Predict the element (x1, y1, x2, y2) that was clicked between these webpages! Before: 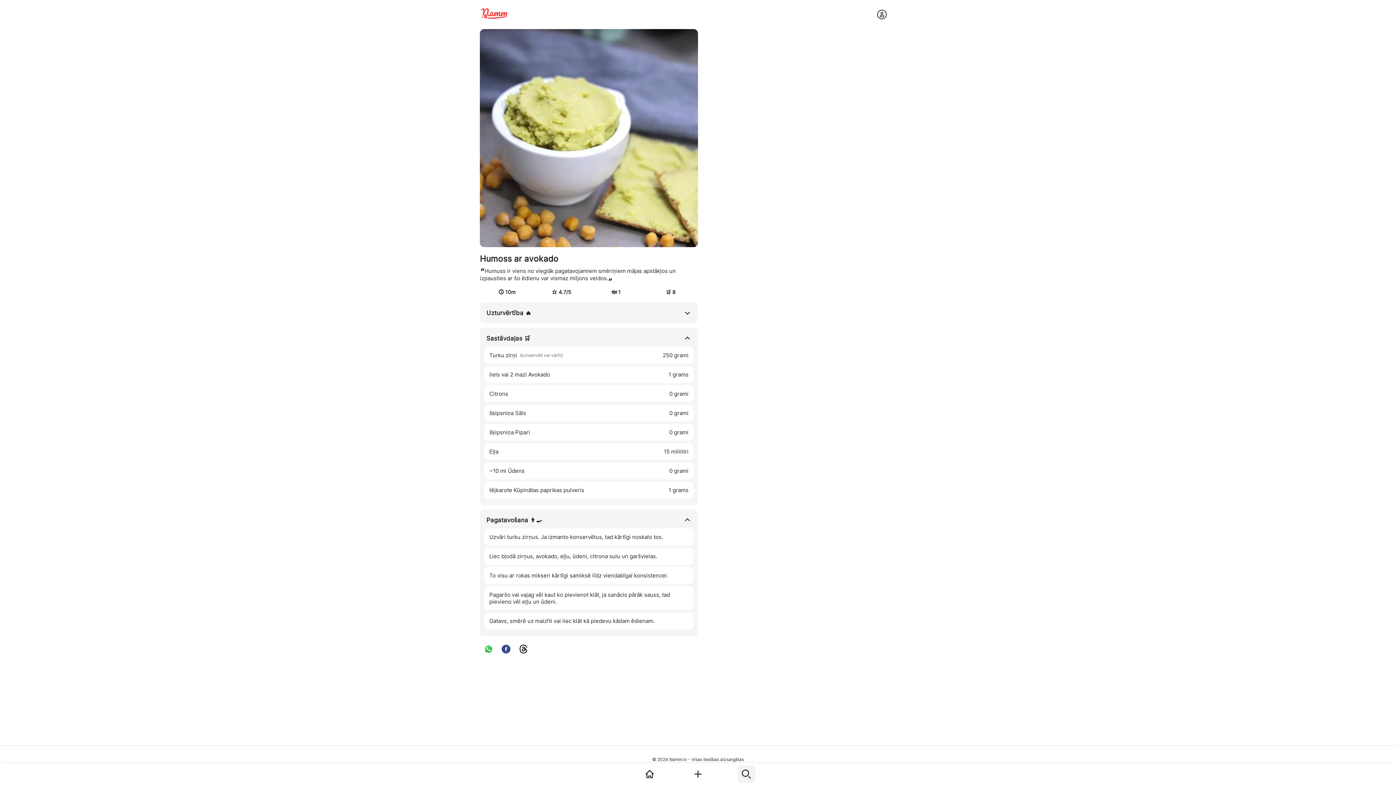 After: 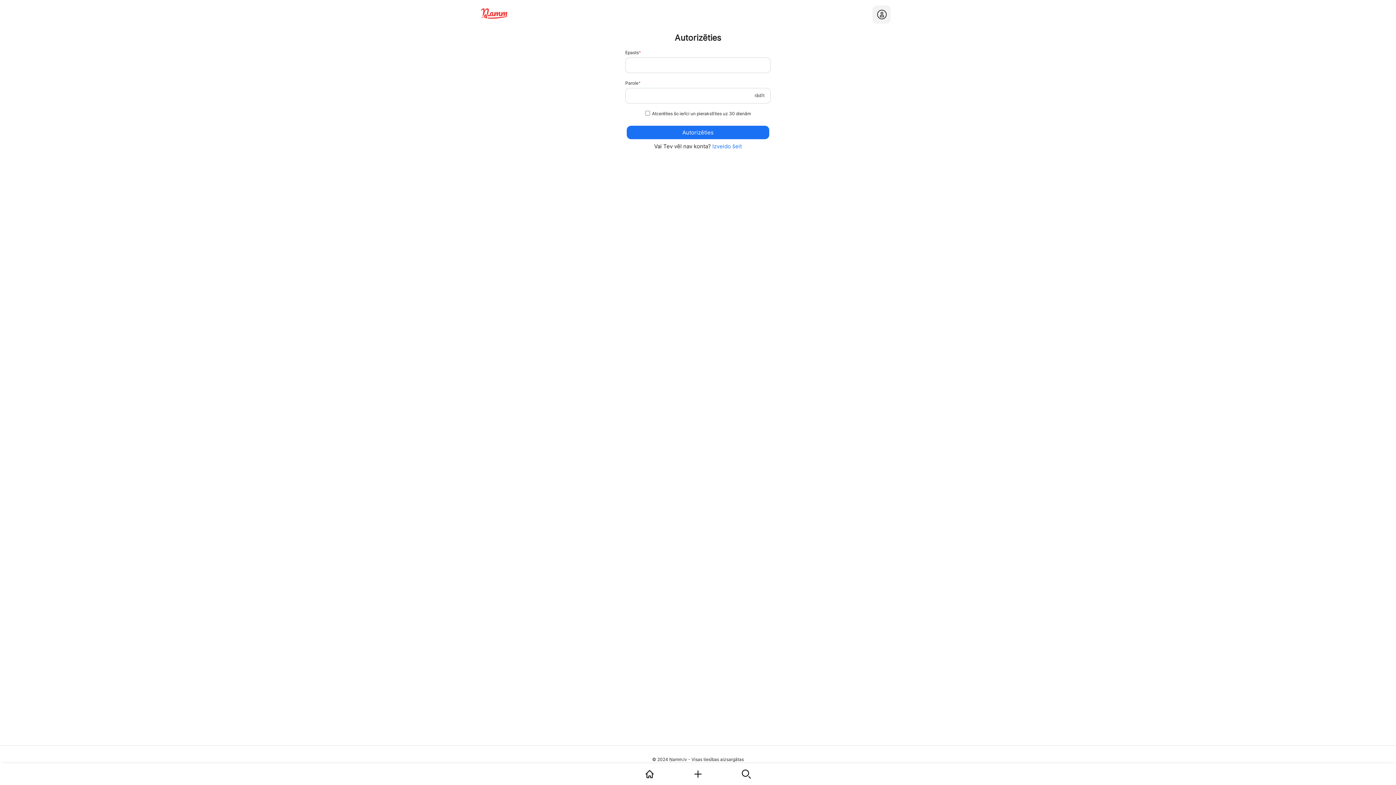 Action: bbox: (689, 765, 707, 783)